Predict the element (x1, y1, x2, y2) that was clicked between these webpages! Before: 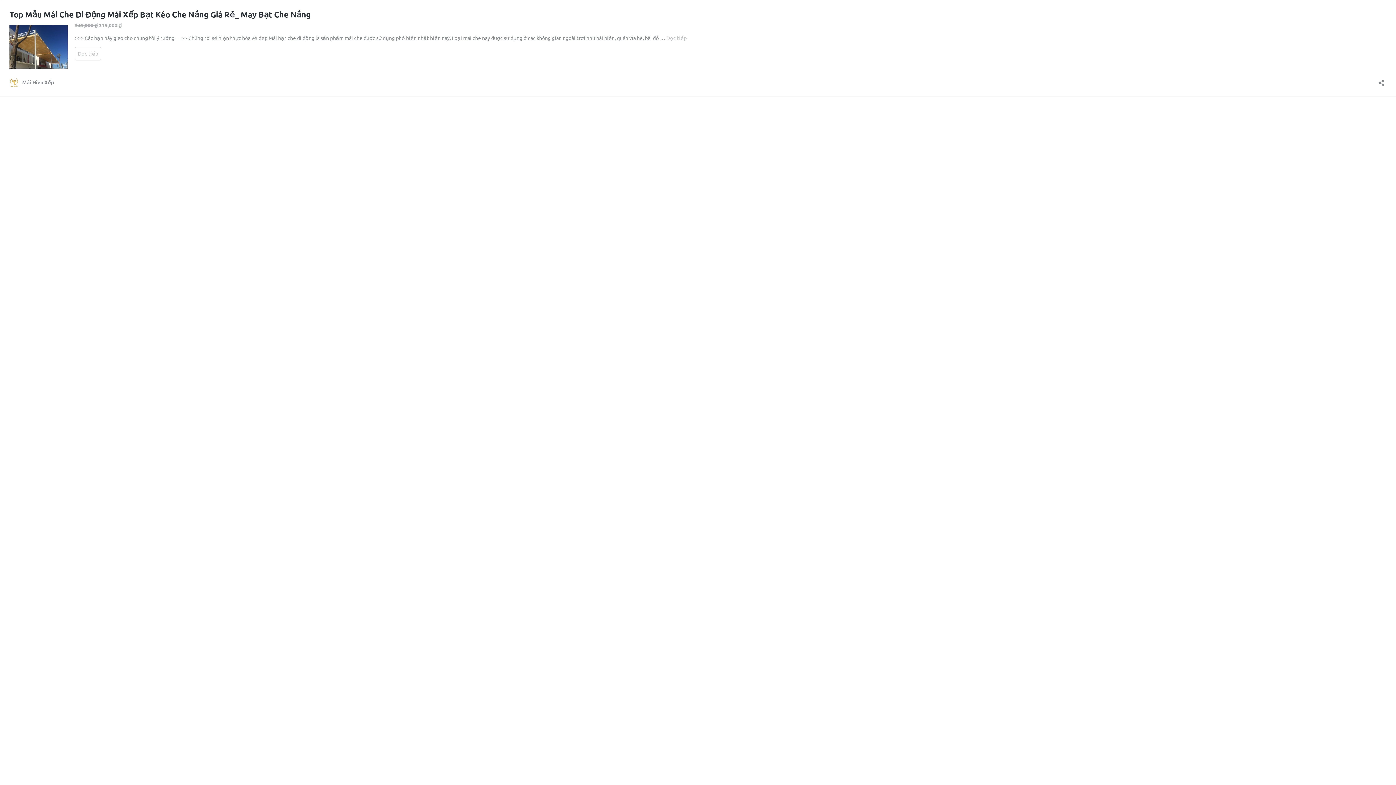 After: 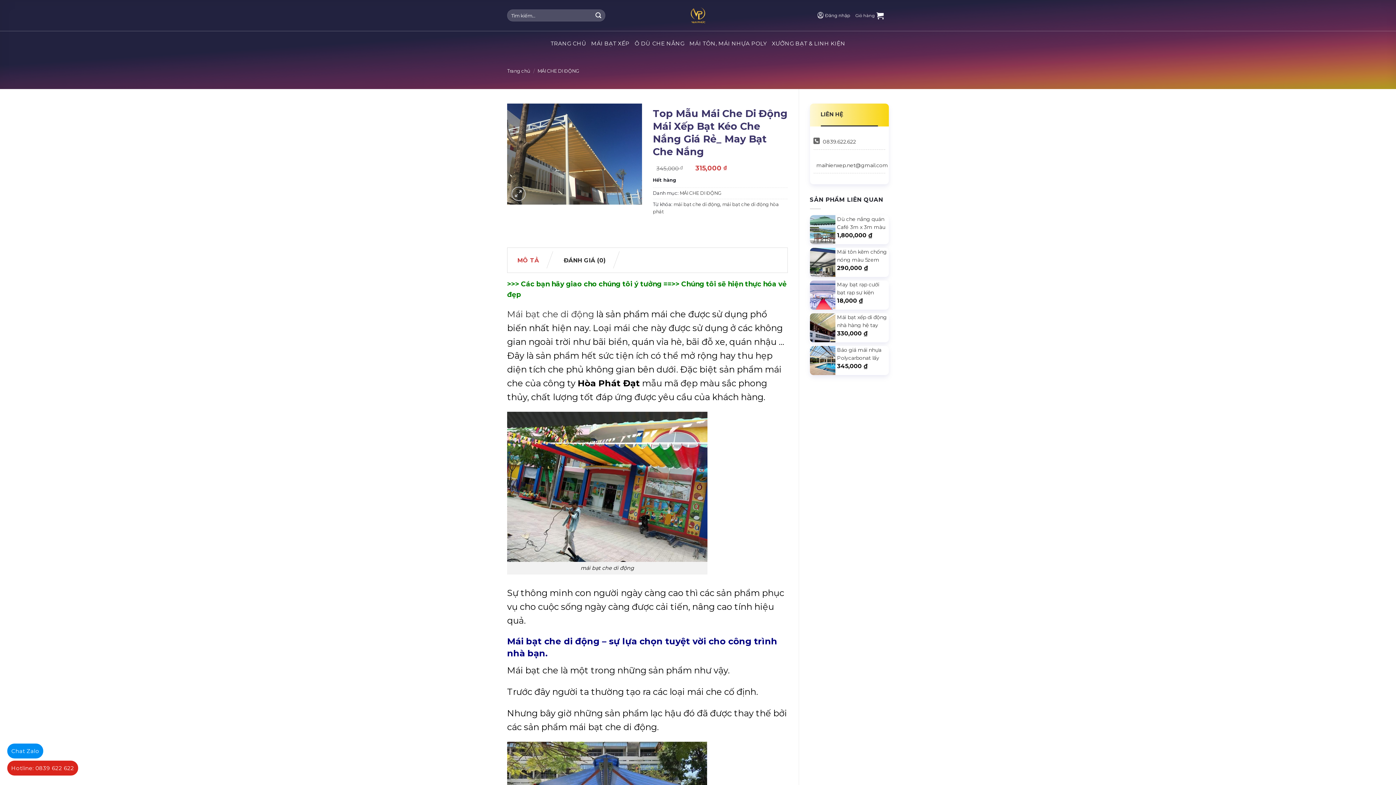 Action: bbox: (9, 63, 67, 69)